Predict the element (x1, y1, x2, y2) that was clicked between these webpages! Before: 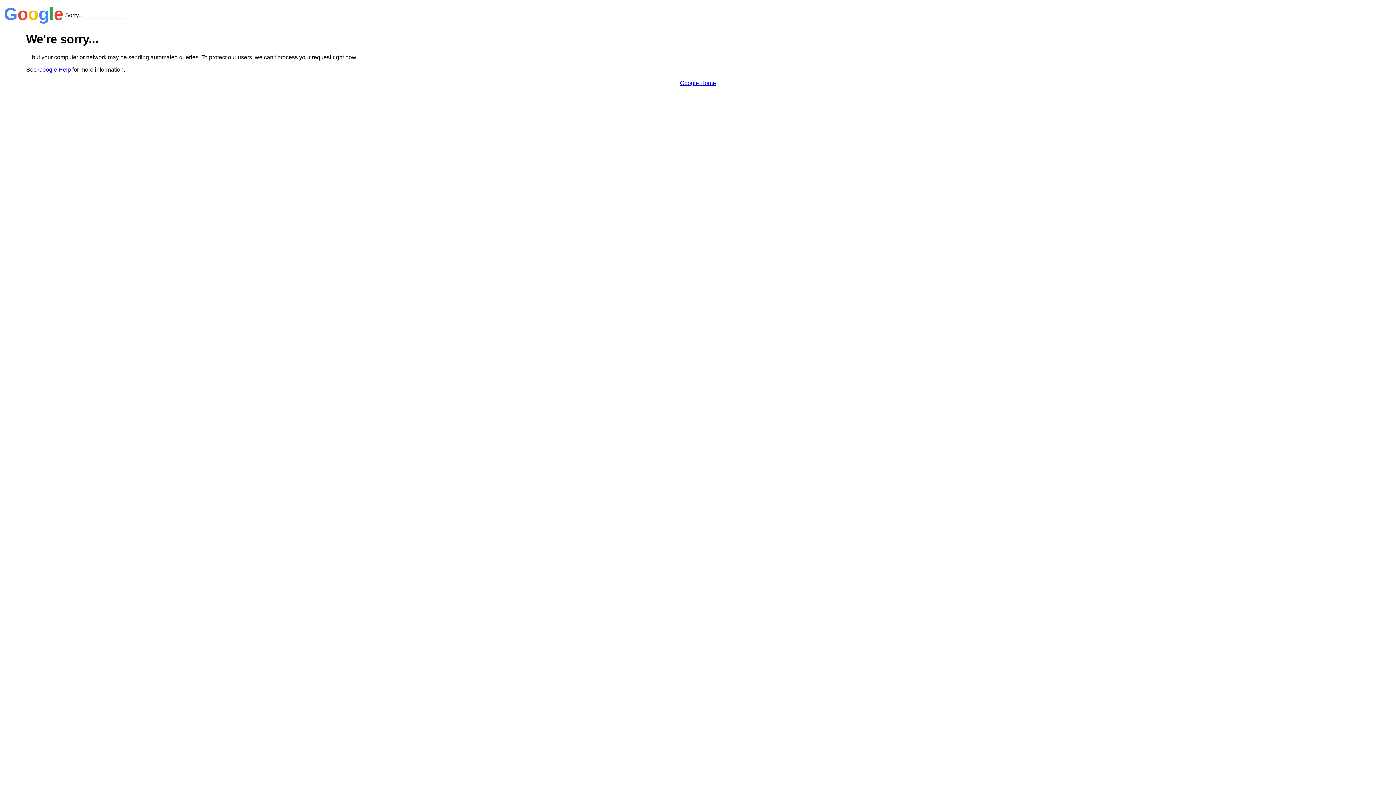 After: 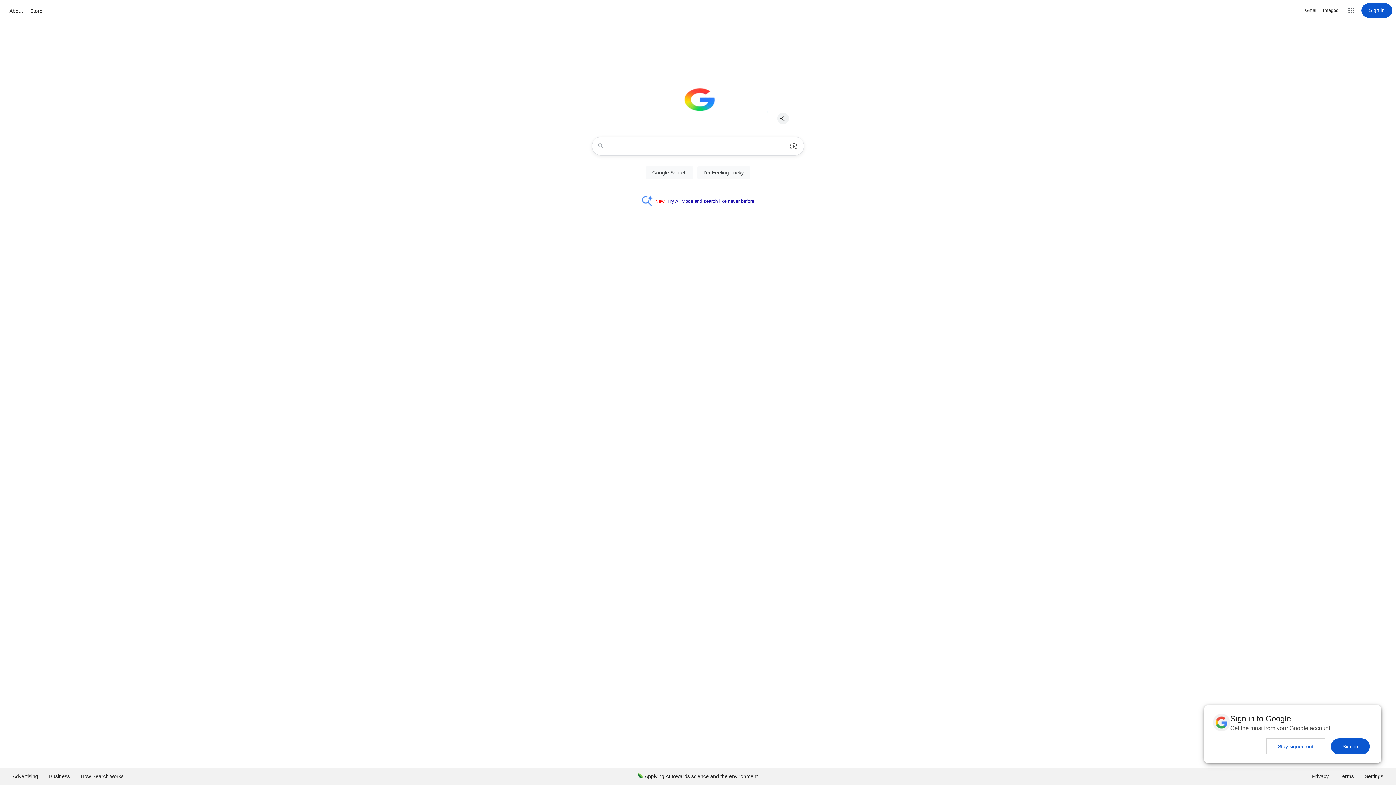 Action: label: Google Home bbox: (680, 79, 716, 86)